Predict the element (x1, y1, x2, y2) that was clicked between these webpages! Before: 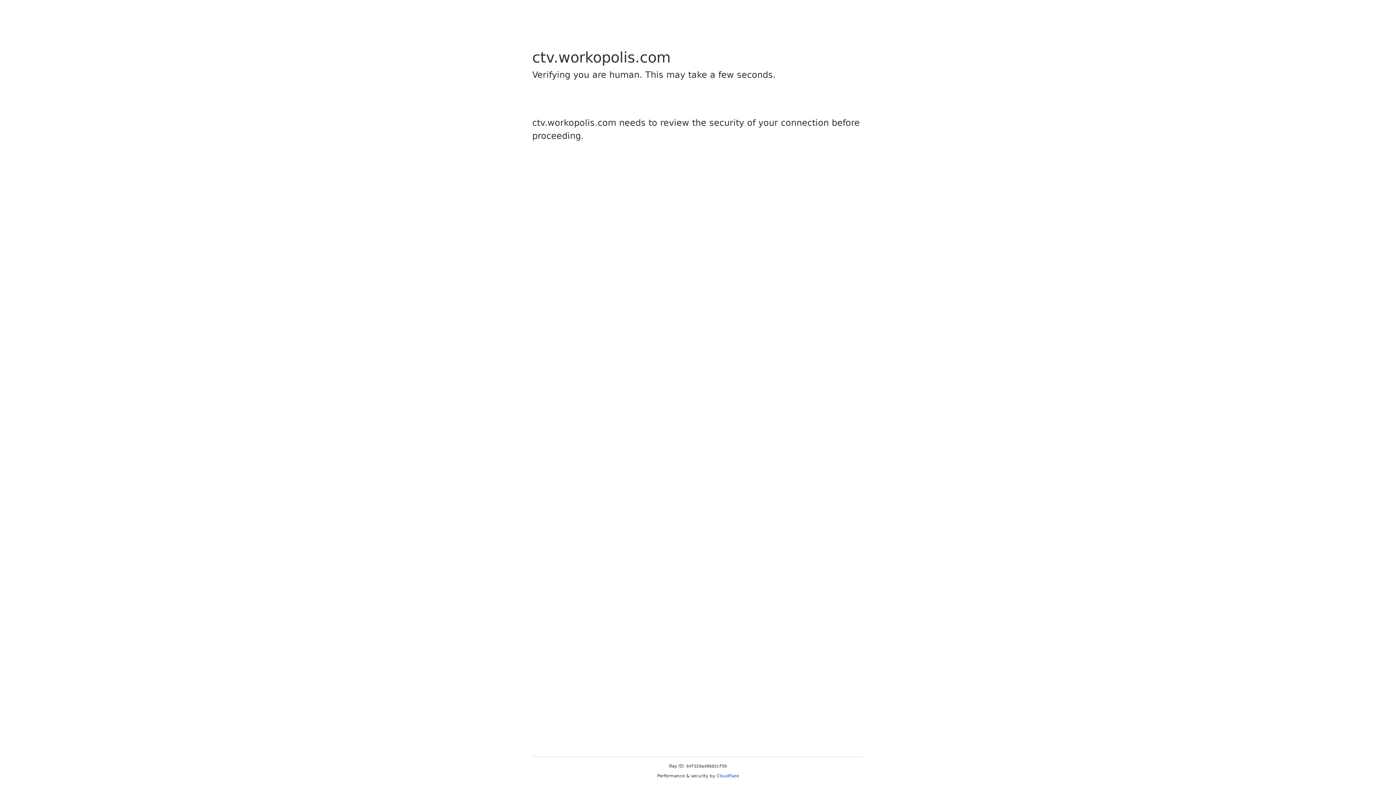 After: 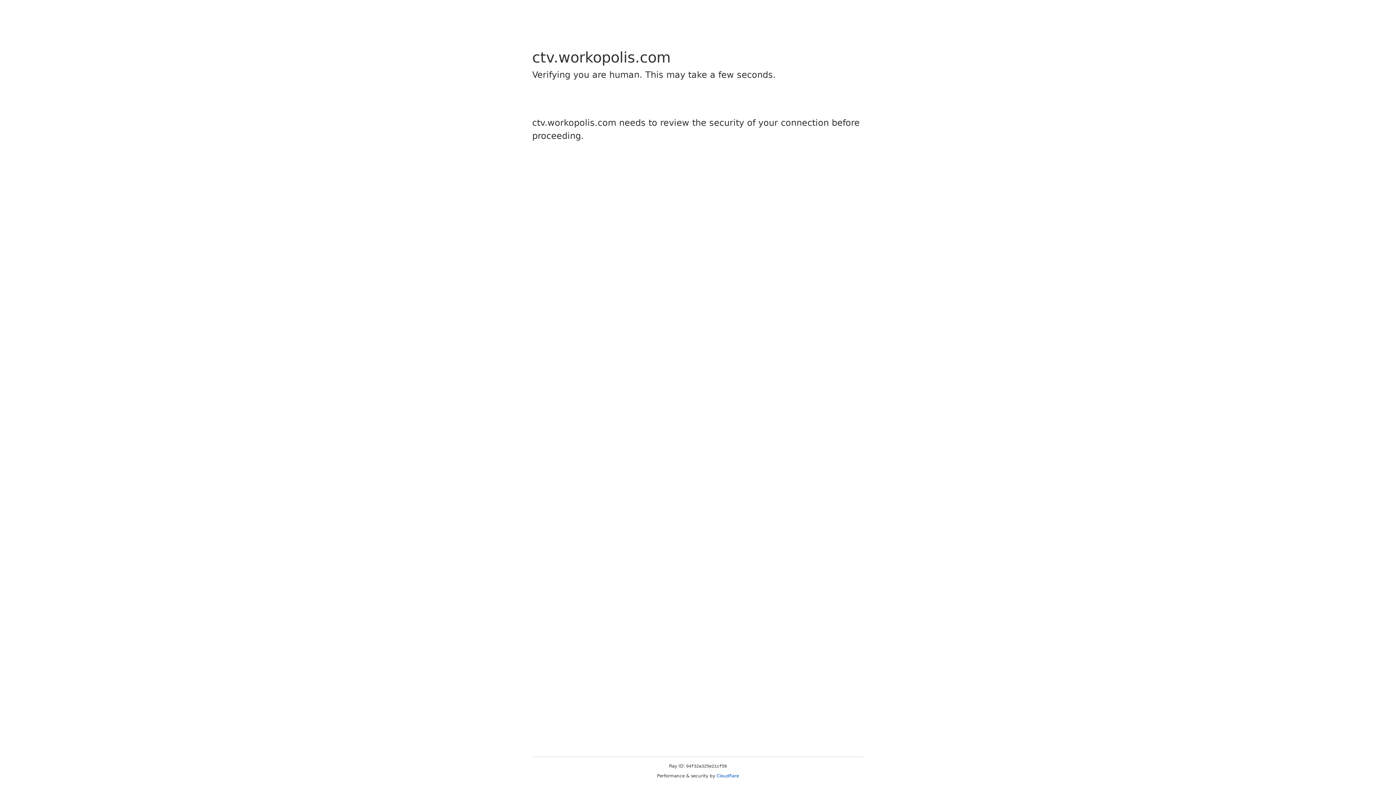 Action: label: Cloudflare bbox: (716, 773, 739, 778)